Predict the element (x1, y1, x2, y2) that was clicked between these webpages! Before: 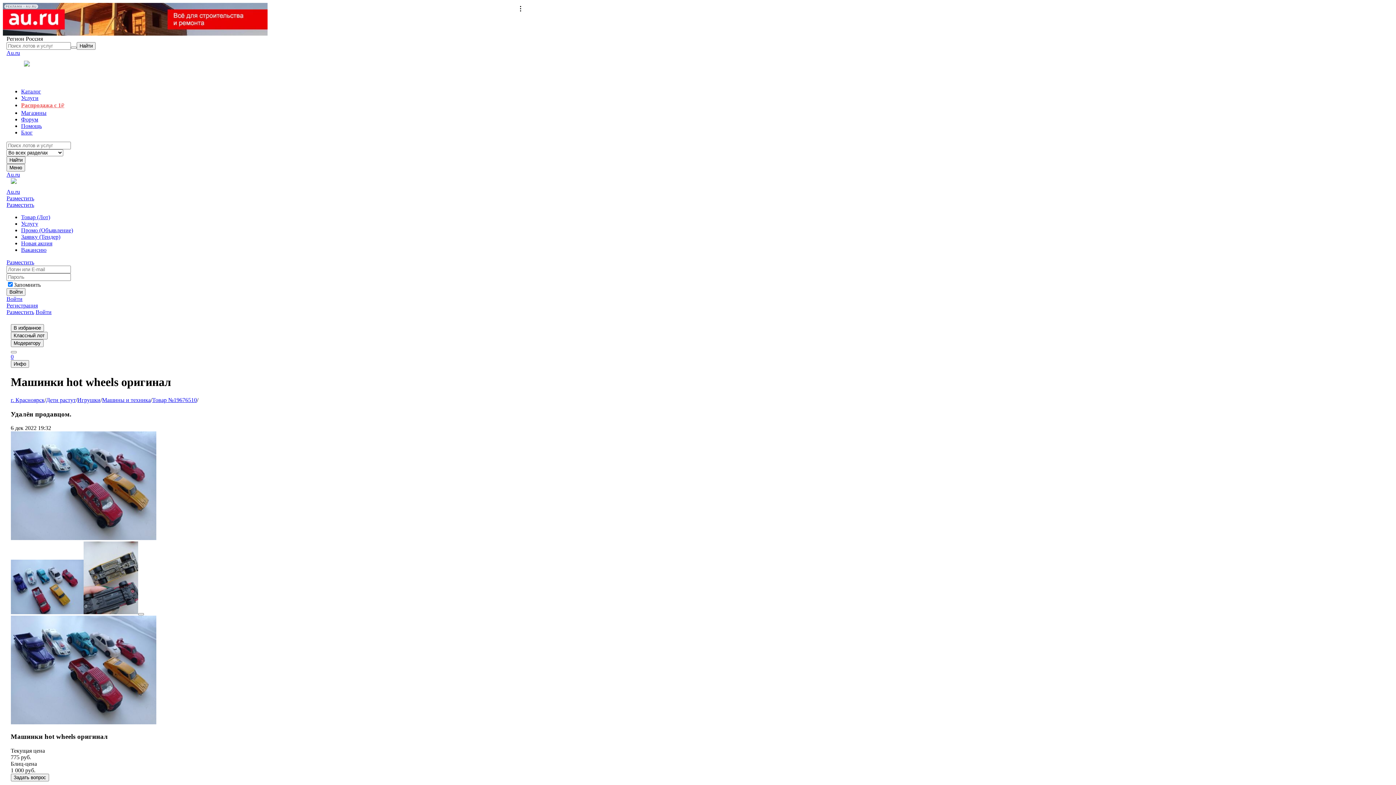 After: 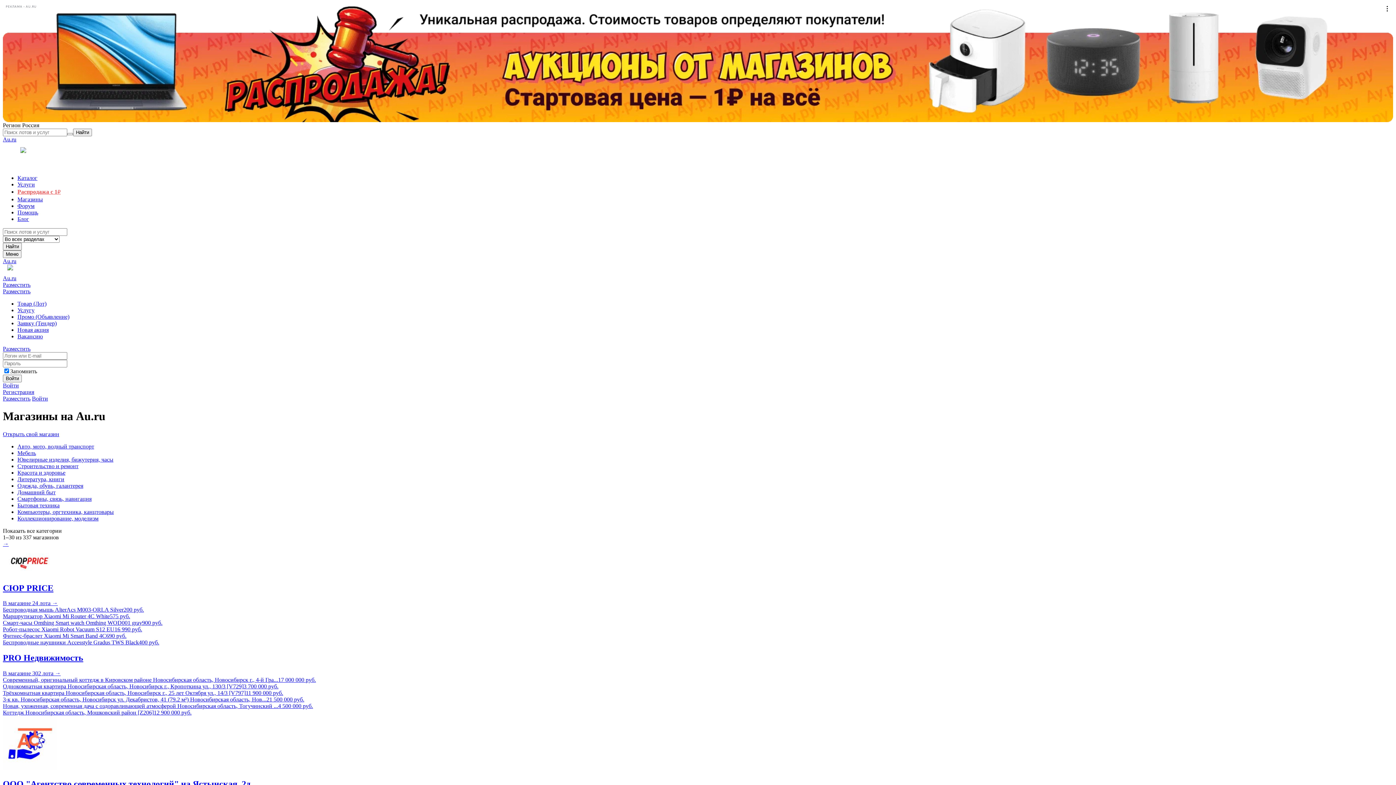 Action: bbox: (21, 109, 46, 116) label: Магазины